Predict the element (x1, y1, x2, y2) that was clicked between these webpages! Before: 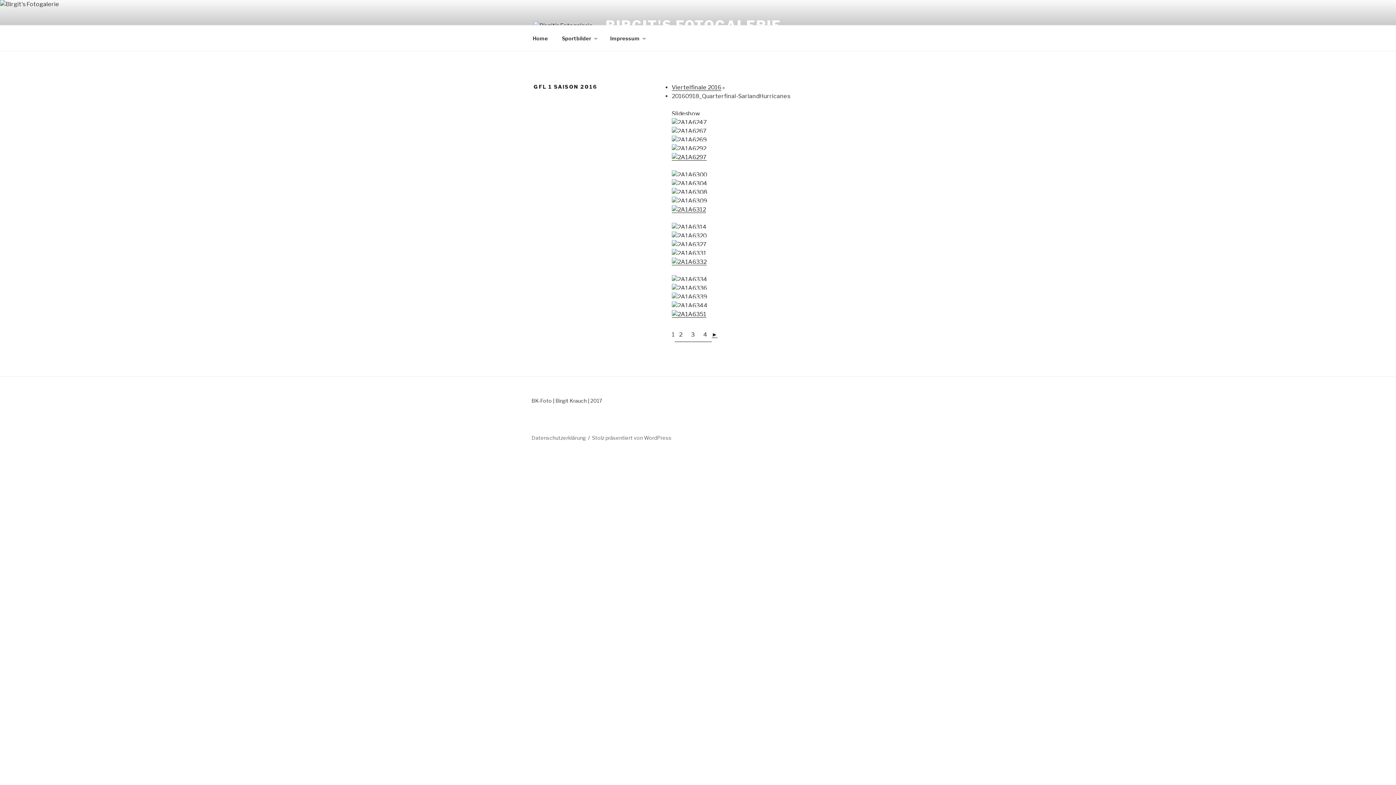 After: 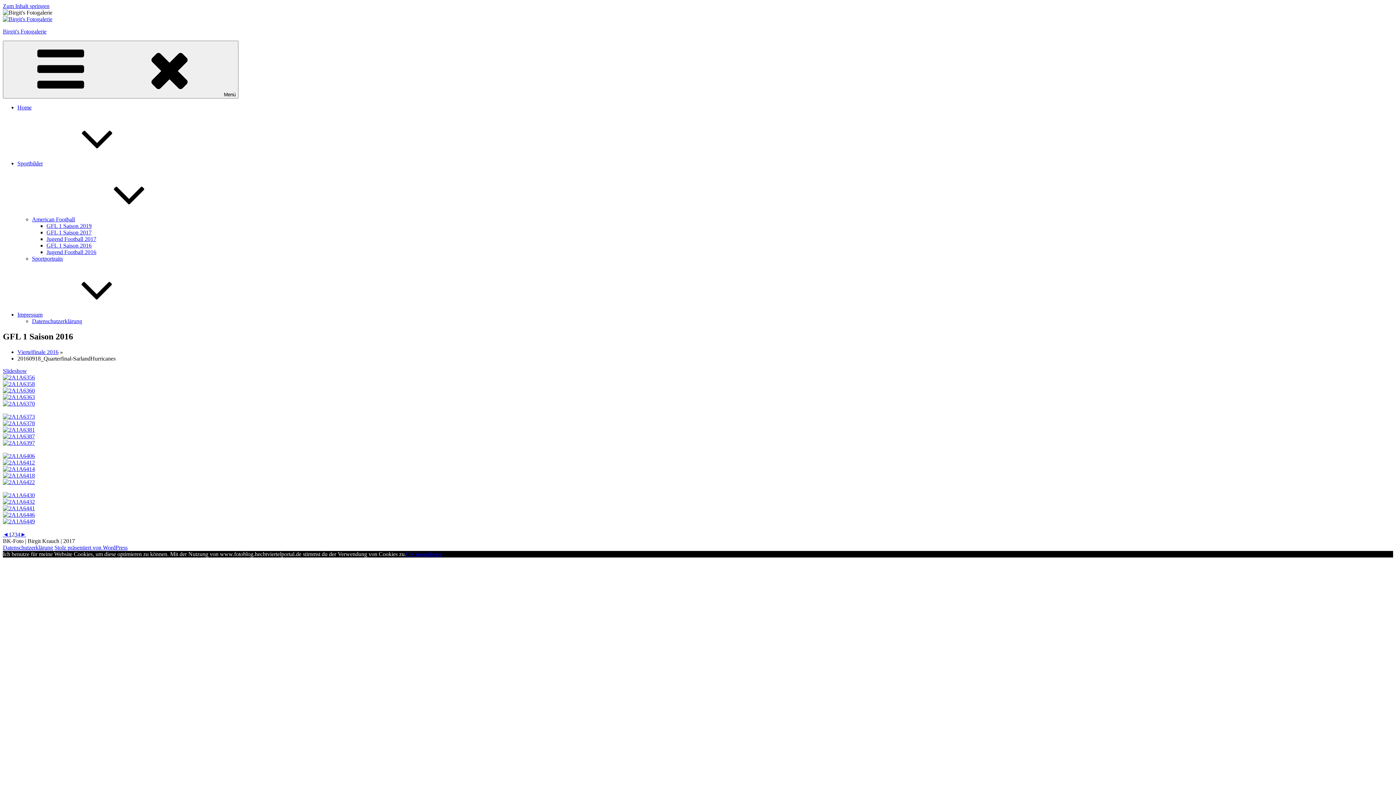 Action: bbox: (711, 331, 717, 338) label: ►